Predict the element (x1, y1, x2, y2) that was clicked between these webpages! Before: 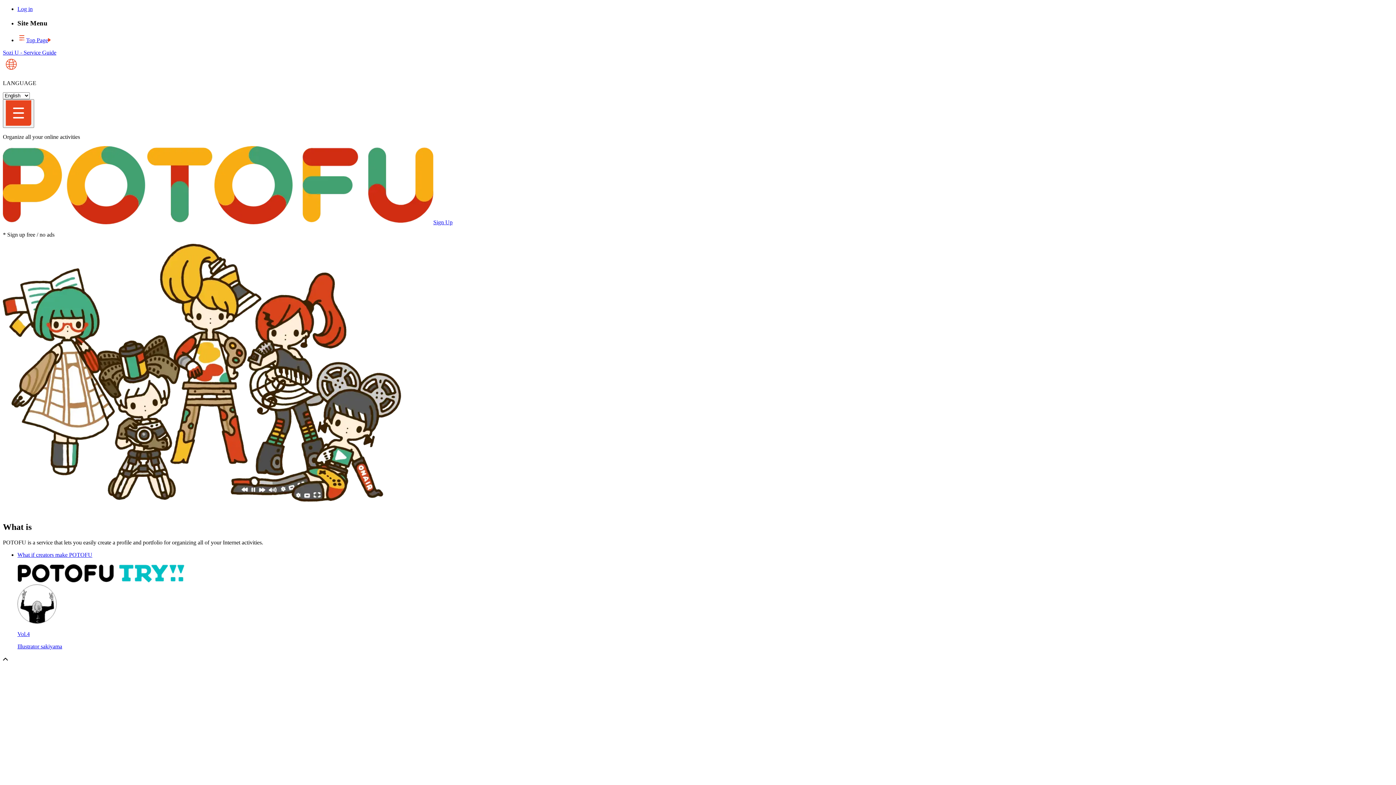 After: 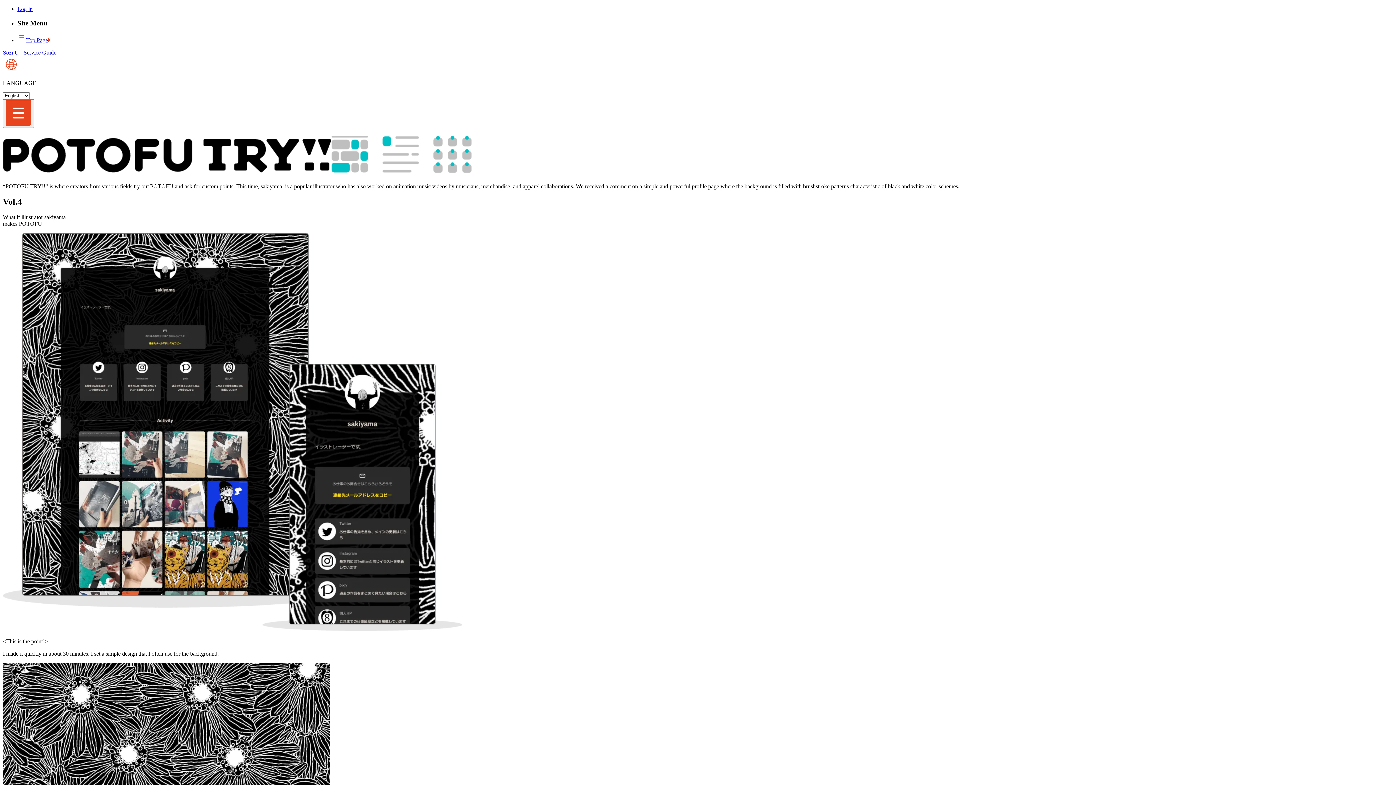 Action: label: What if creators make POTOFU

Vol.4

Illustrator sakiyama bbox: (17, 552, 1393, 650)